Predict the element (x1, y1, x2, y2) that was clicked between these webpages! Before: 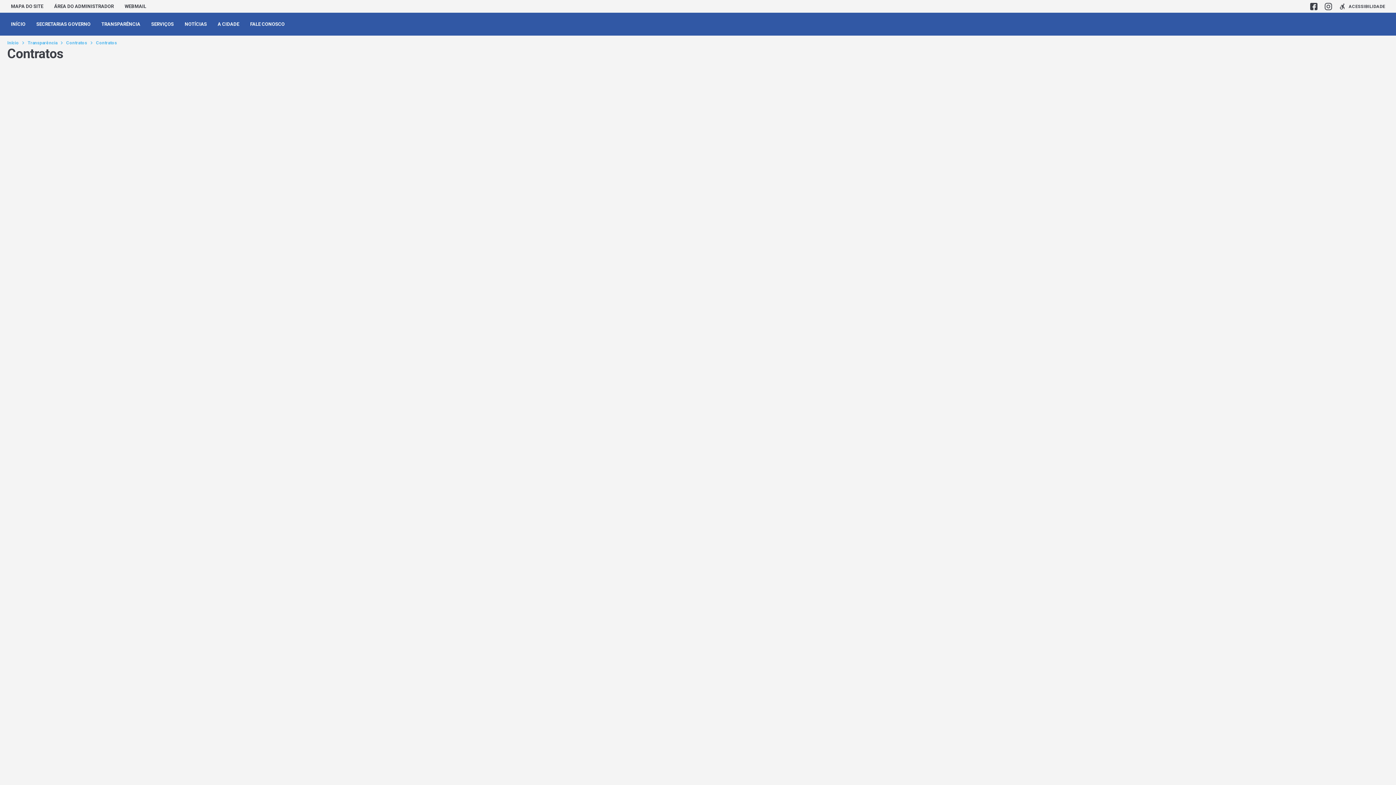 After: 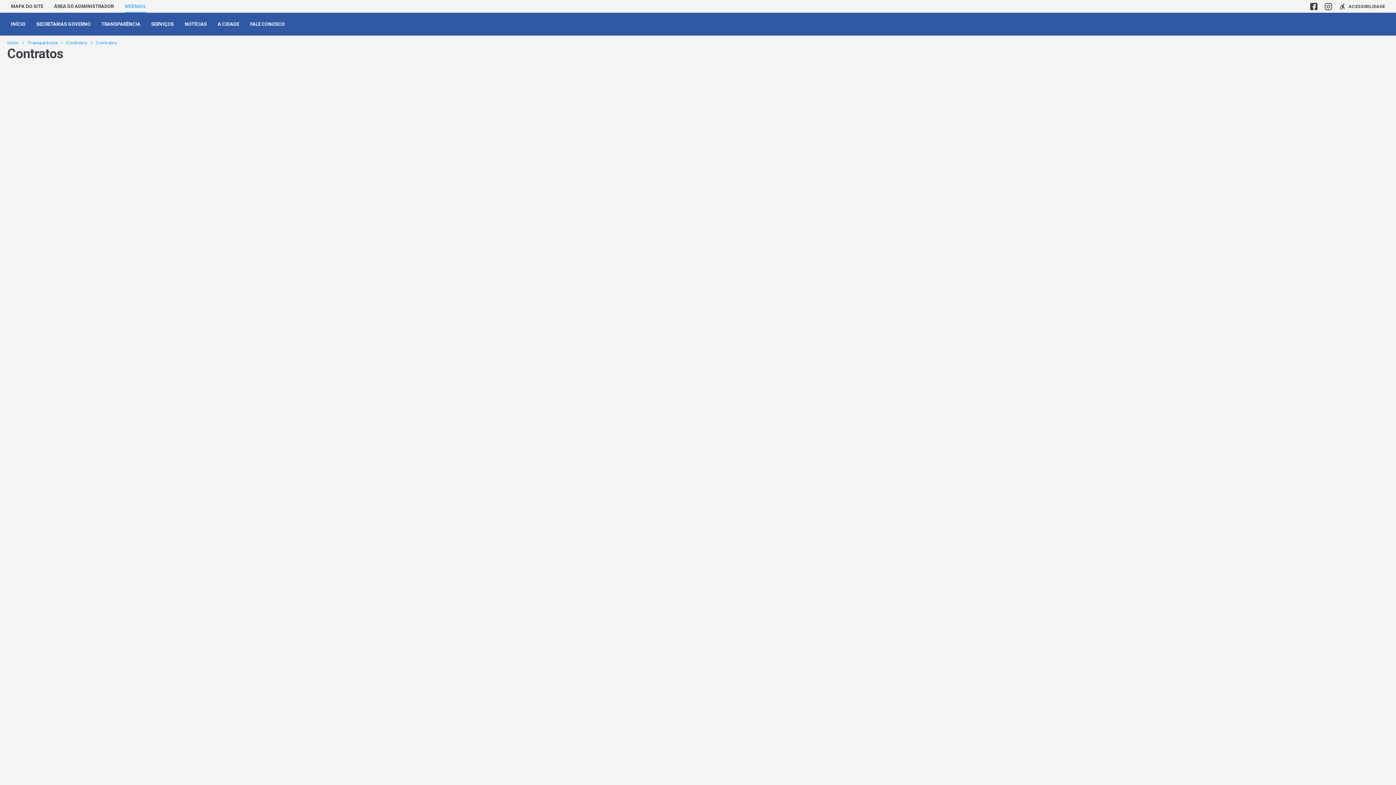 Action: bbox: (124, 0, 146, 12) label: WEBMAIL